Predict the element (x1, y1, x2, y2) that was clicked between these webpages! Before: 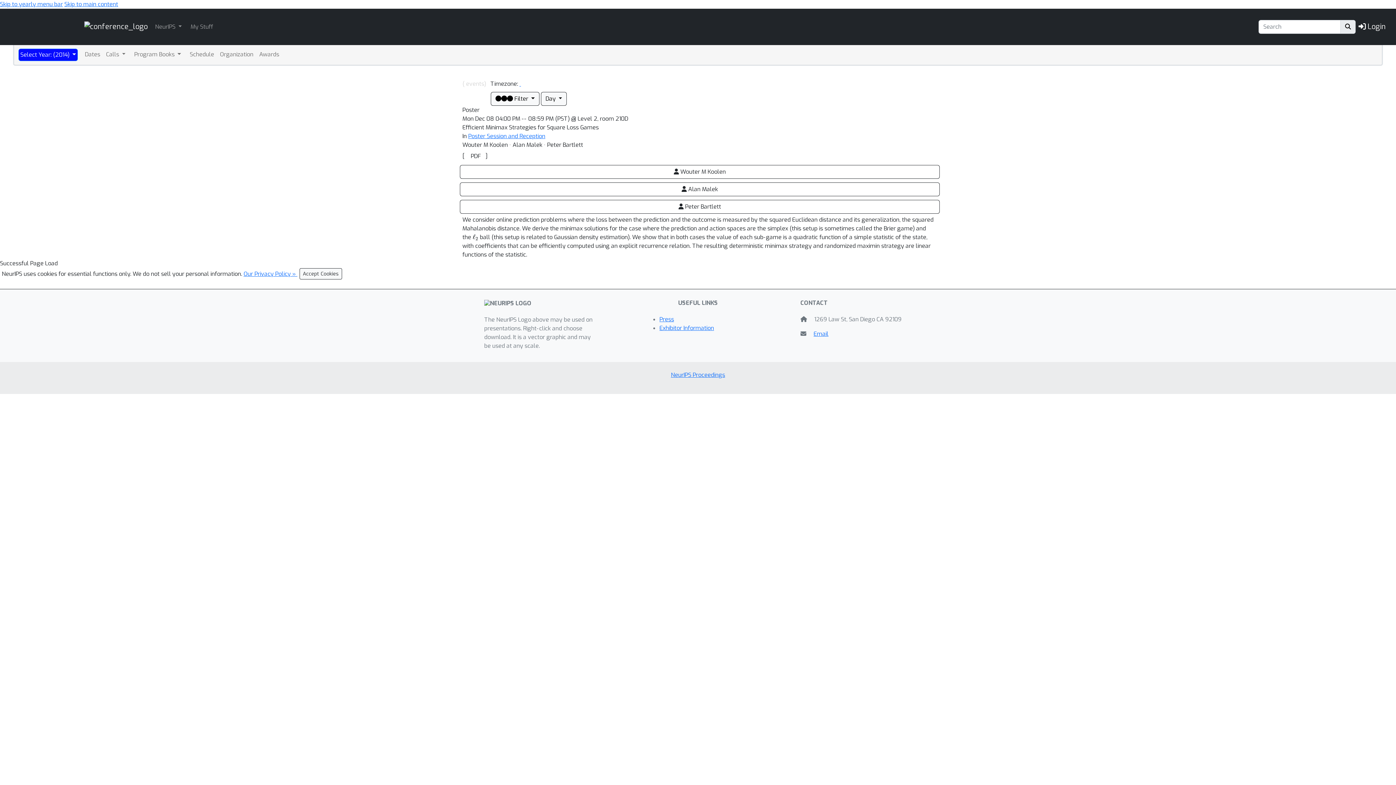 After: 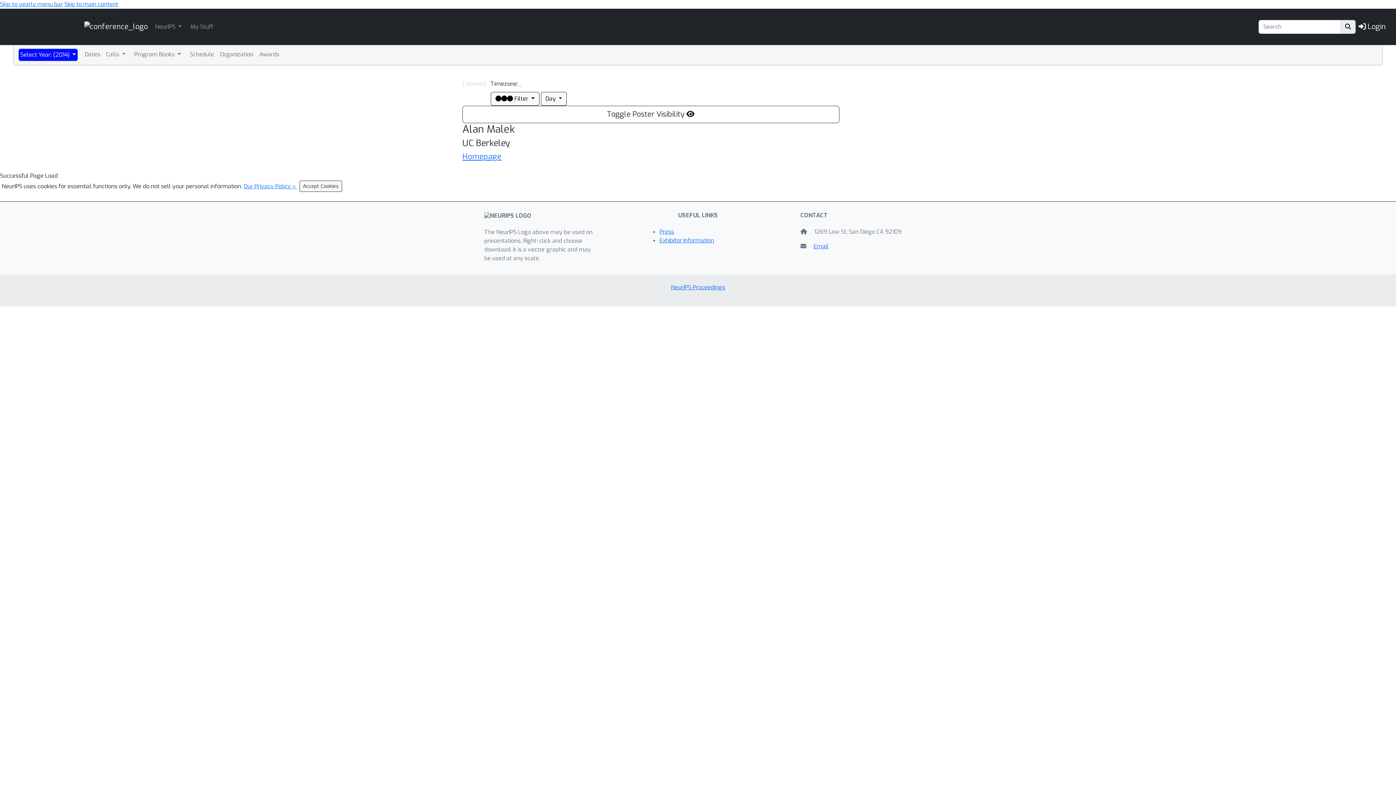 Action: label:  Alan Malek bbox: (460, 182, 940, 196)